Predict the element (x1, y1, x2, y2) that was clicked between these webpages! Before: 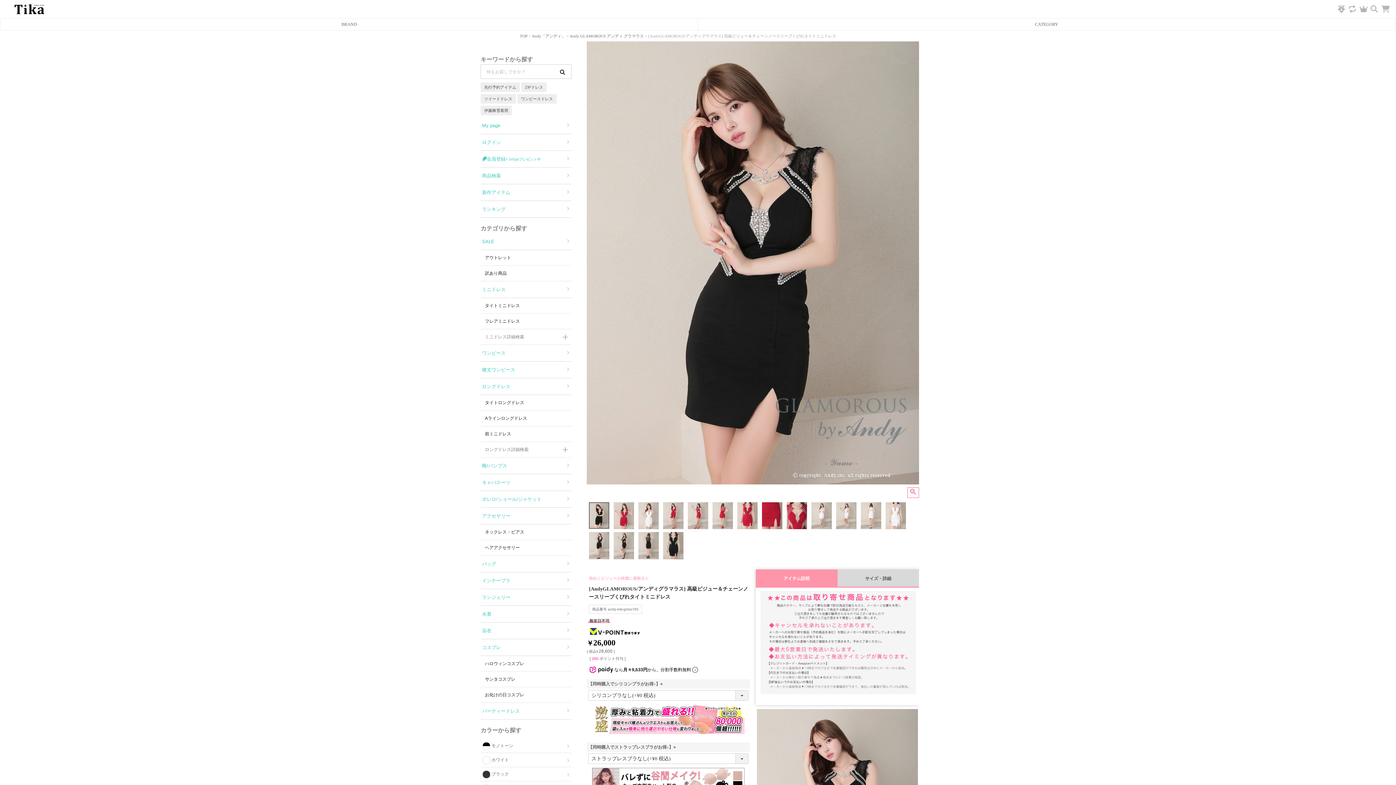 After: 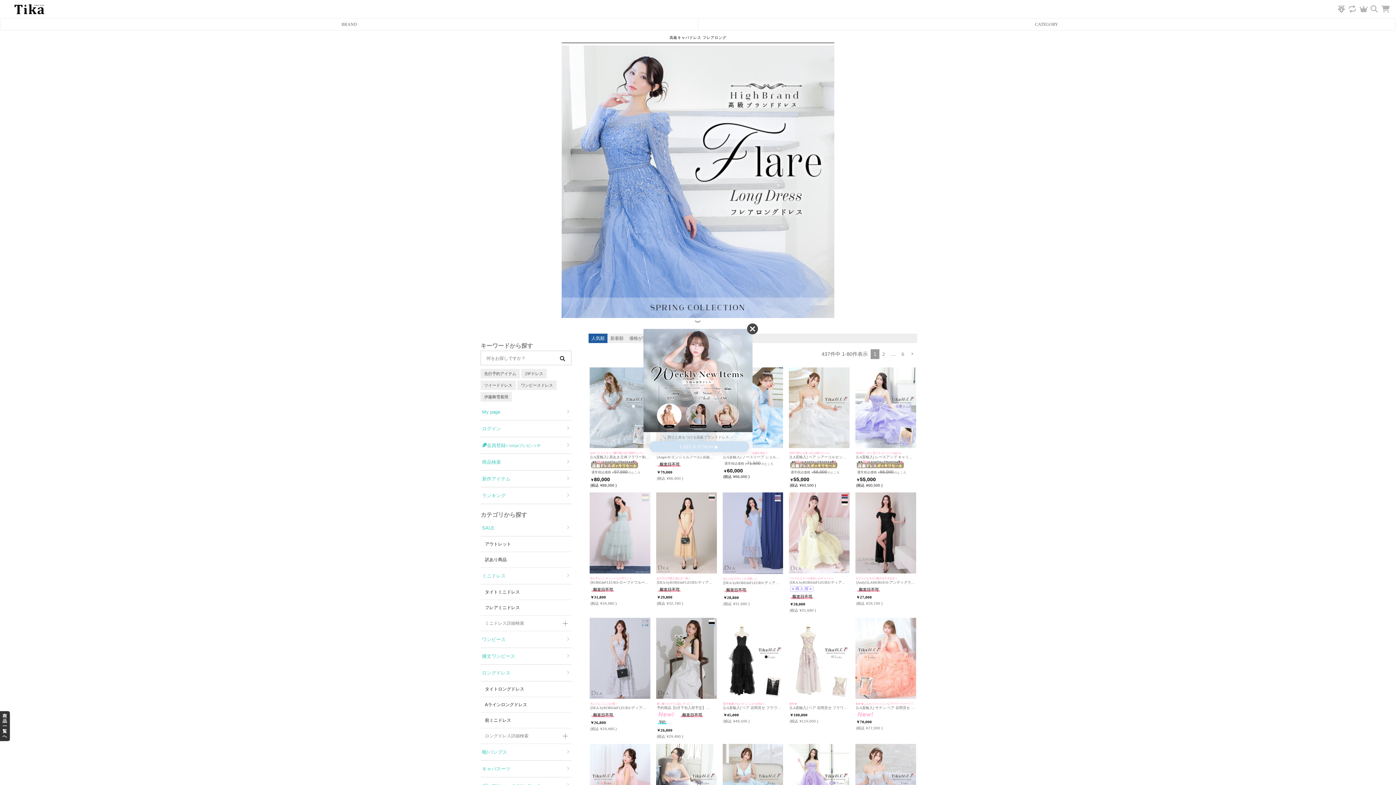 Action: label: Aラインロングドレス bbox: (480, 410, 571, 426)